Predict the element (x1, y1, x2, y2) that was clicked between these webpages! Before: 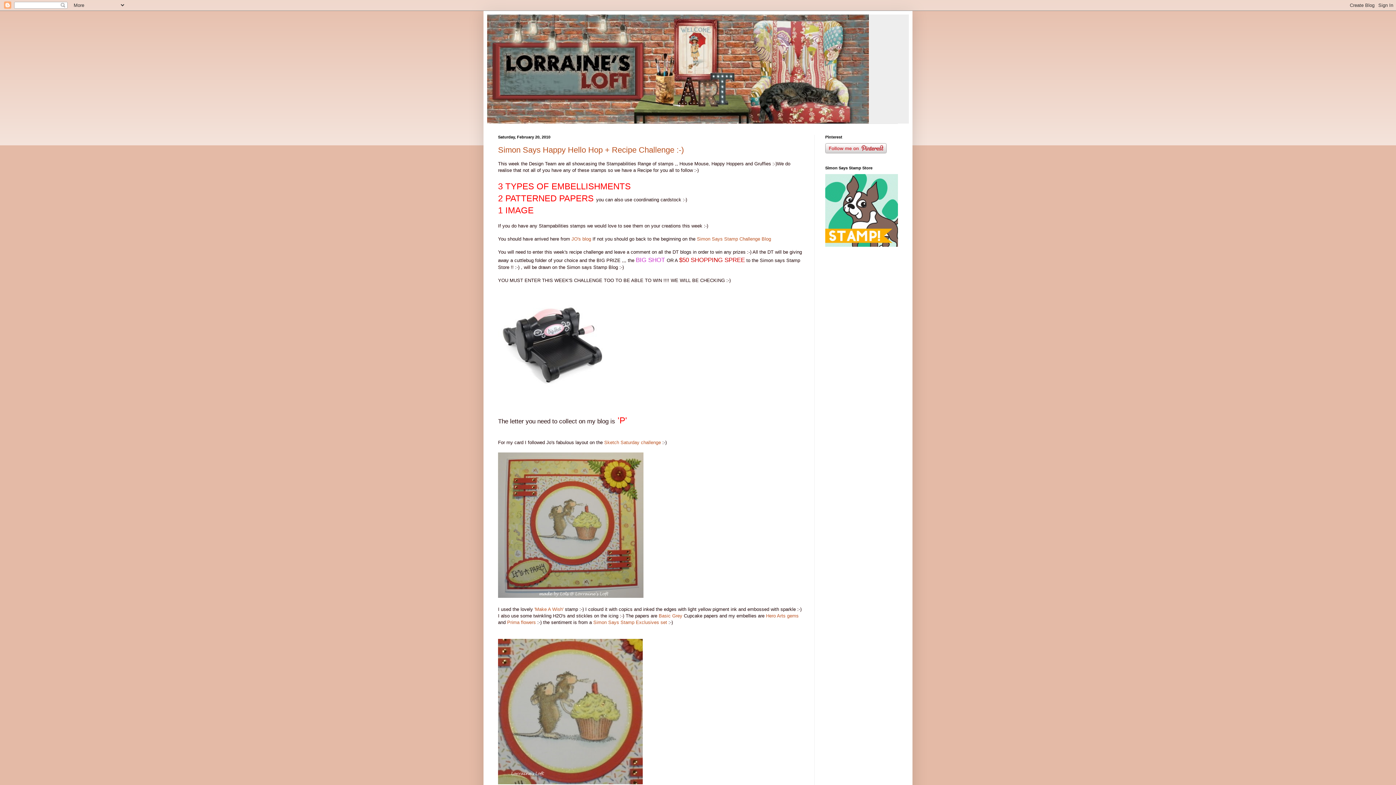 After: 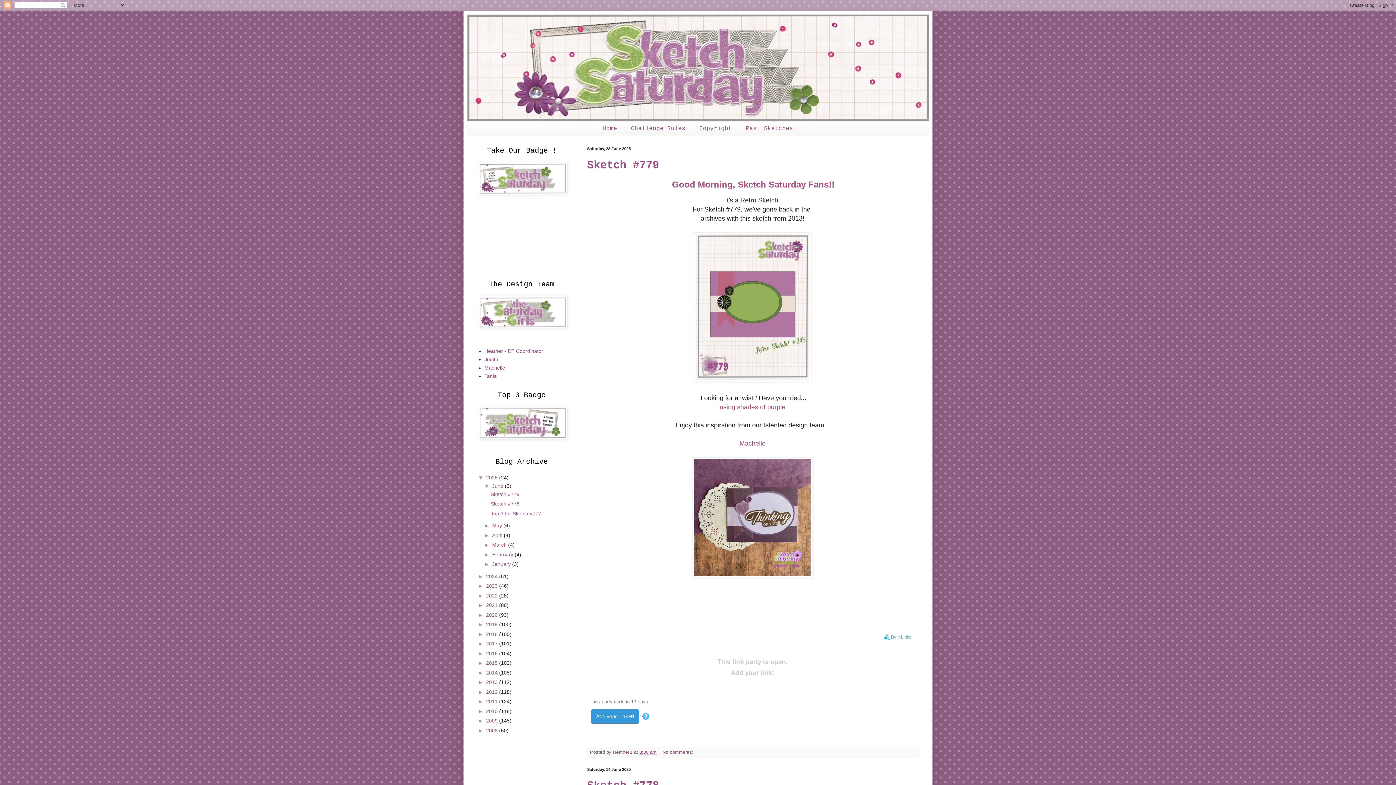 Action: bbox: (602, 439, 662, 445) label:  Sketch Saturday challenge 